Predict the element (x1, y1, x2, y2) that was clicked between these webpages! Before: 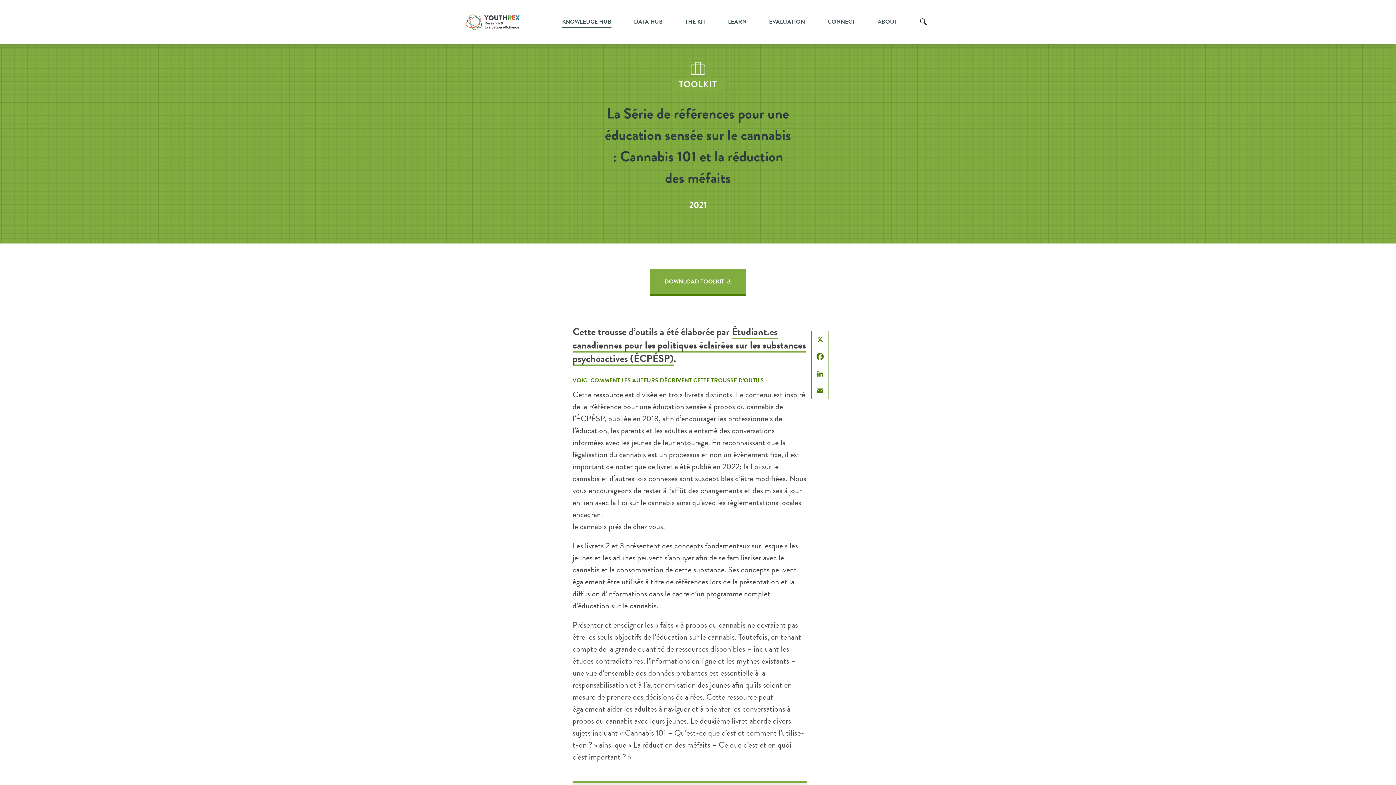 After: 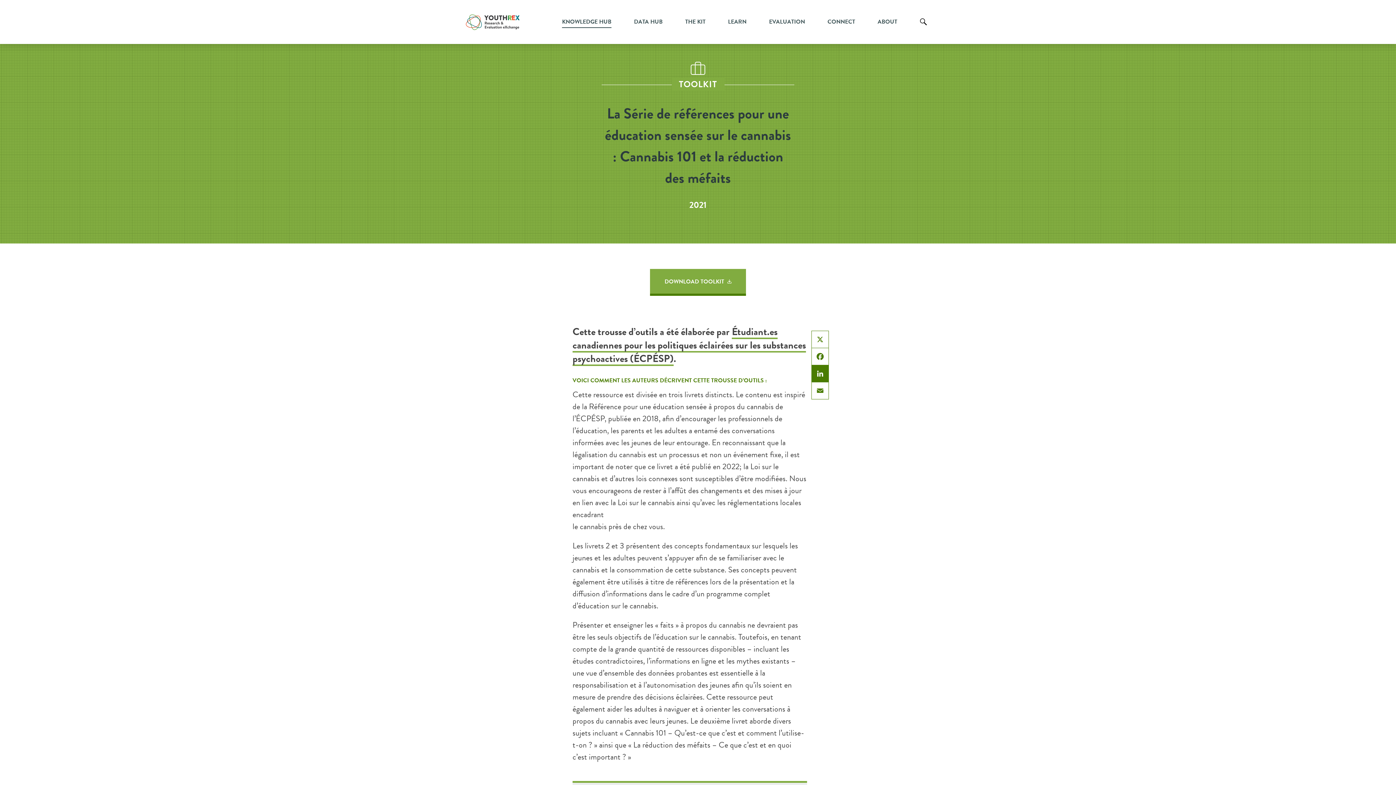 Action: bbox: (812, 365, 828, 382) label: LinkedIn